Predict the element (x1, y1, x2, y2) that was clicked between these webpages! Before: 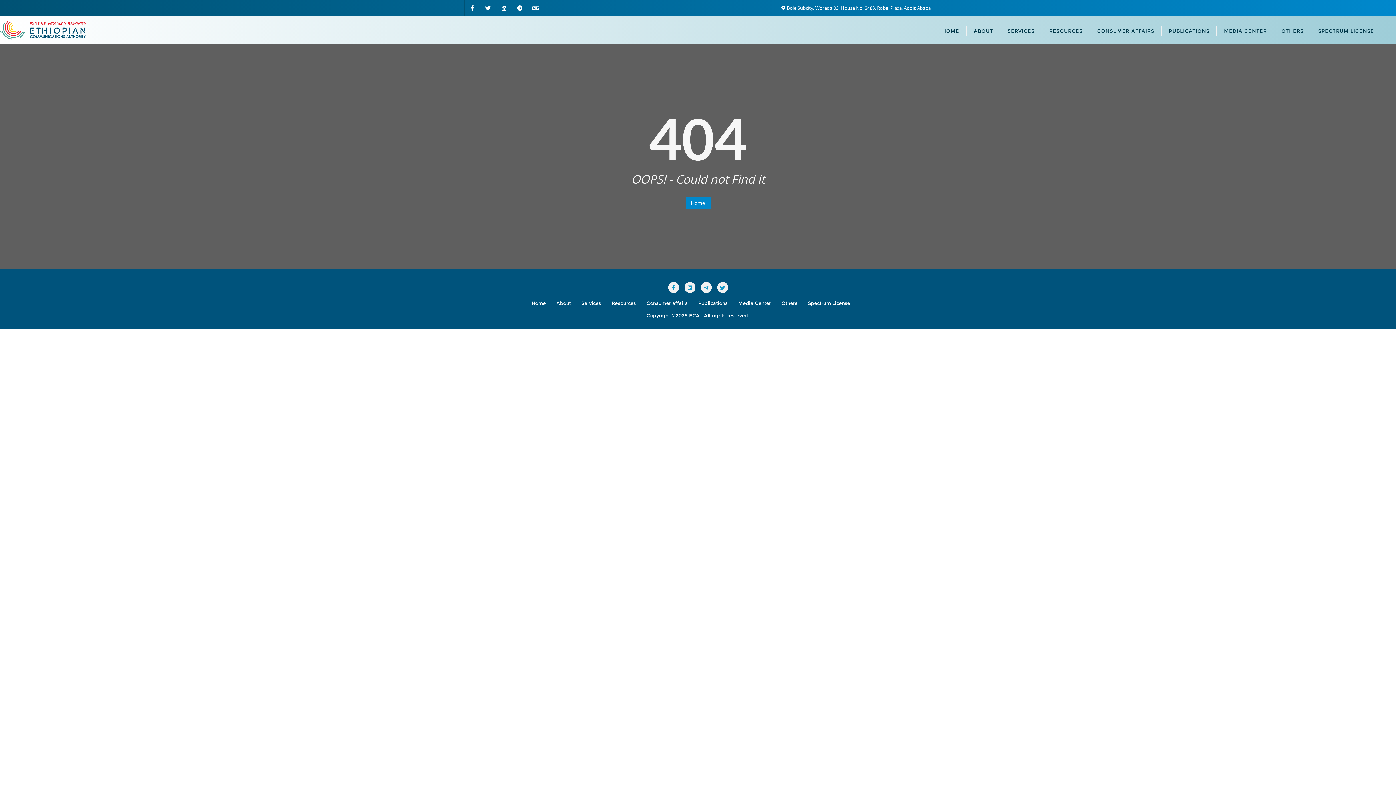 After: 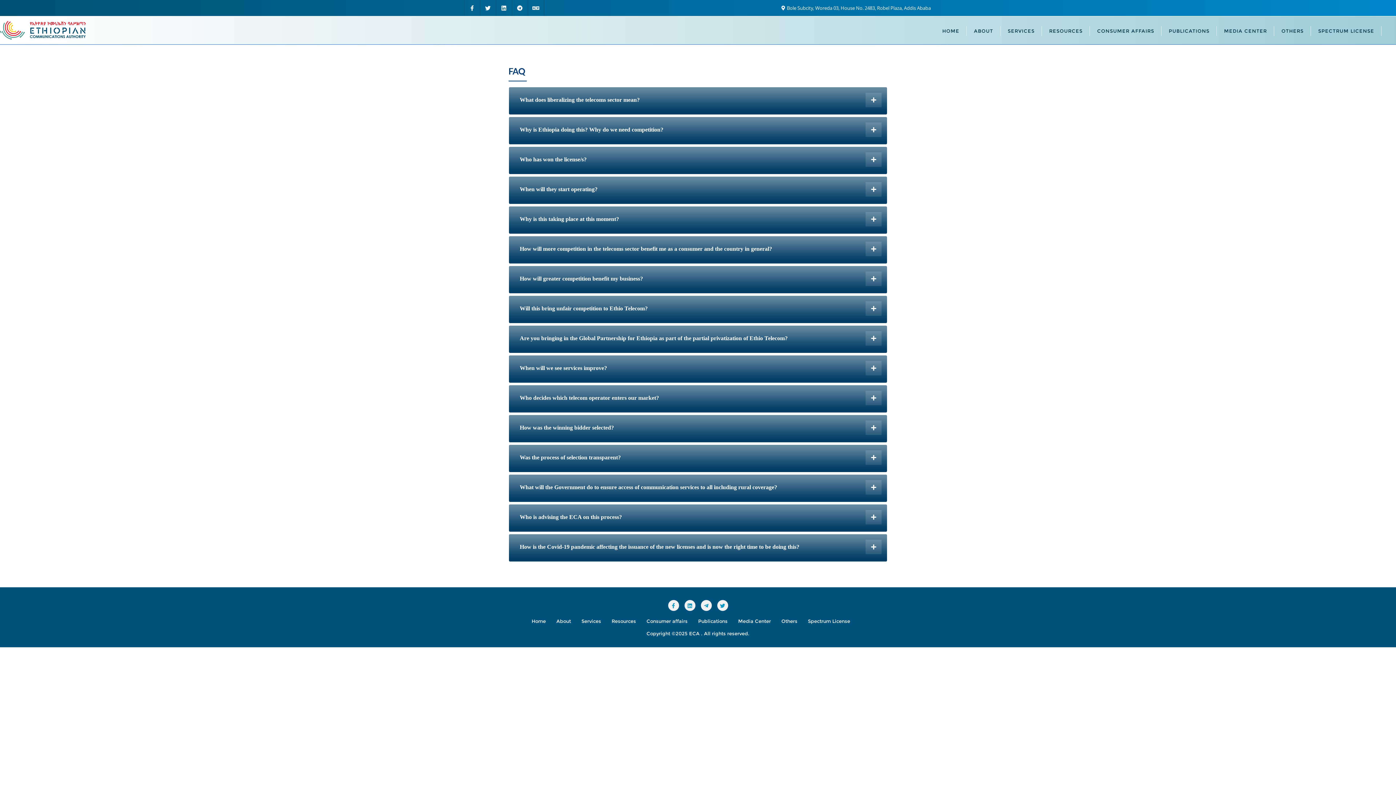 Action: bbox: (1274, 16, 1311, 44) label: OTHERS